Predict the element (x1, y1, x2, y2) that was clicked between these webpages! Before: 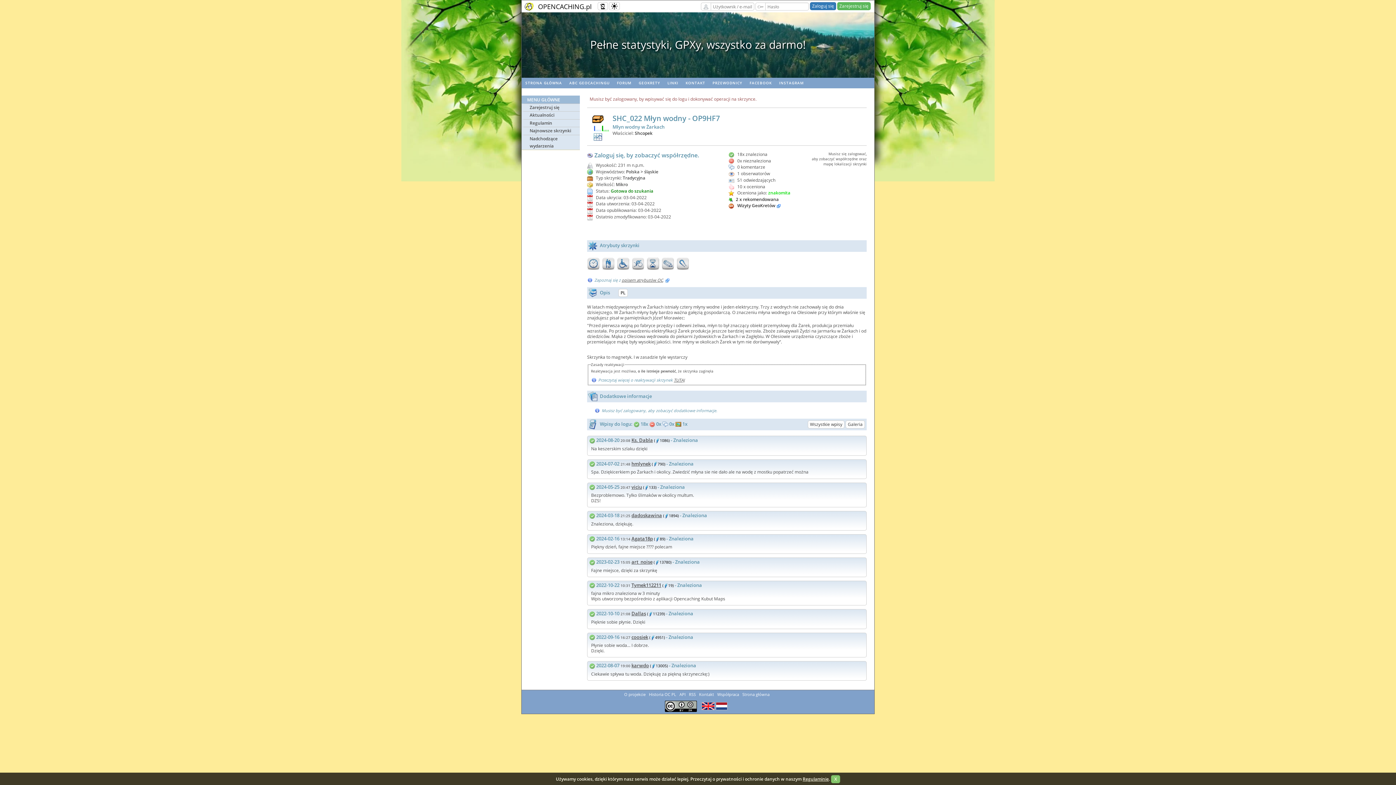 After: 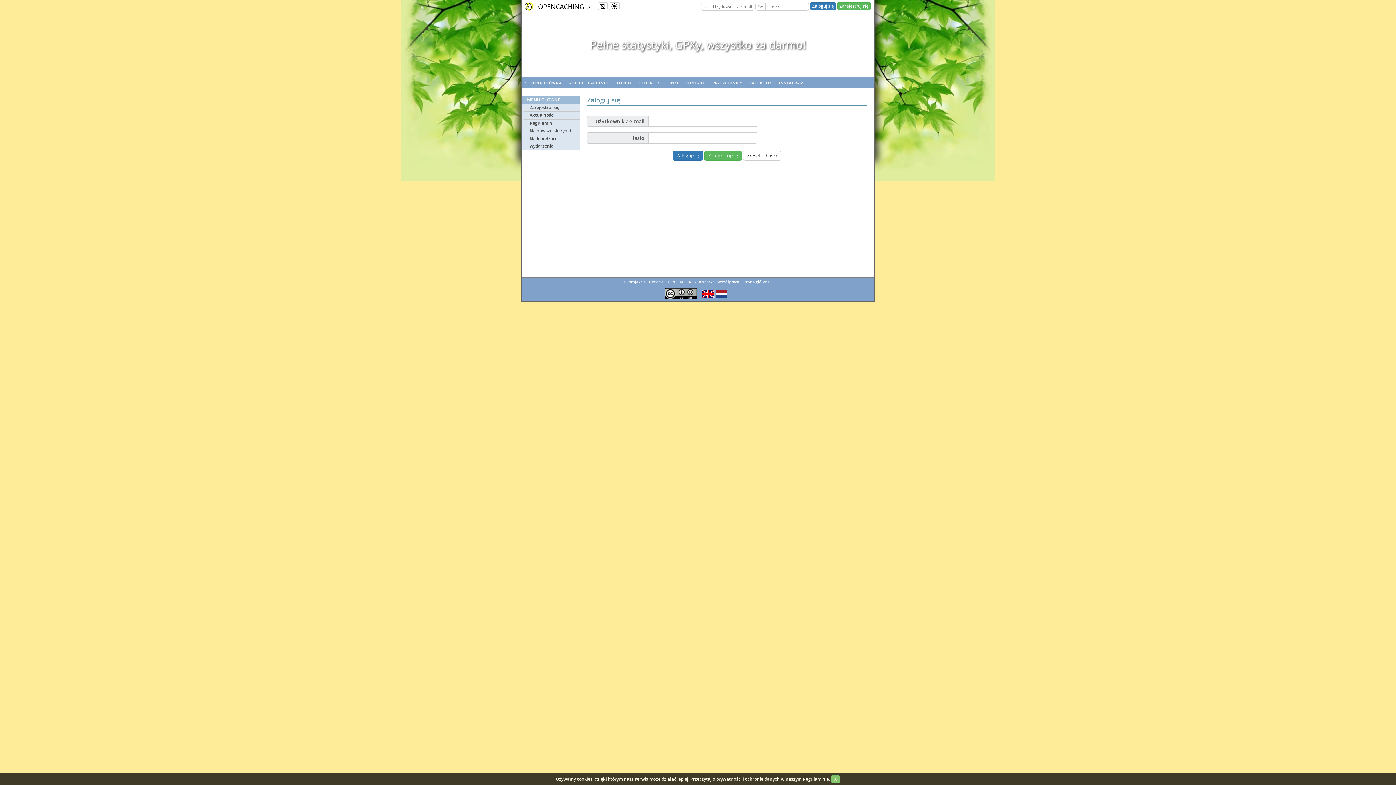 Action: bbox: (631, 610, 646, 617) label: Dallas